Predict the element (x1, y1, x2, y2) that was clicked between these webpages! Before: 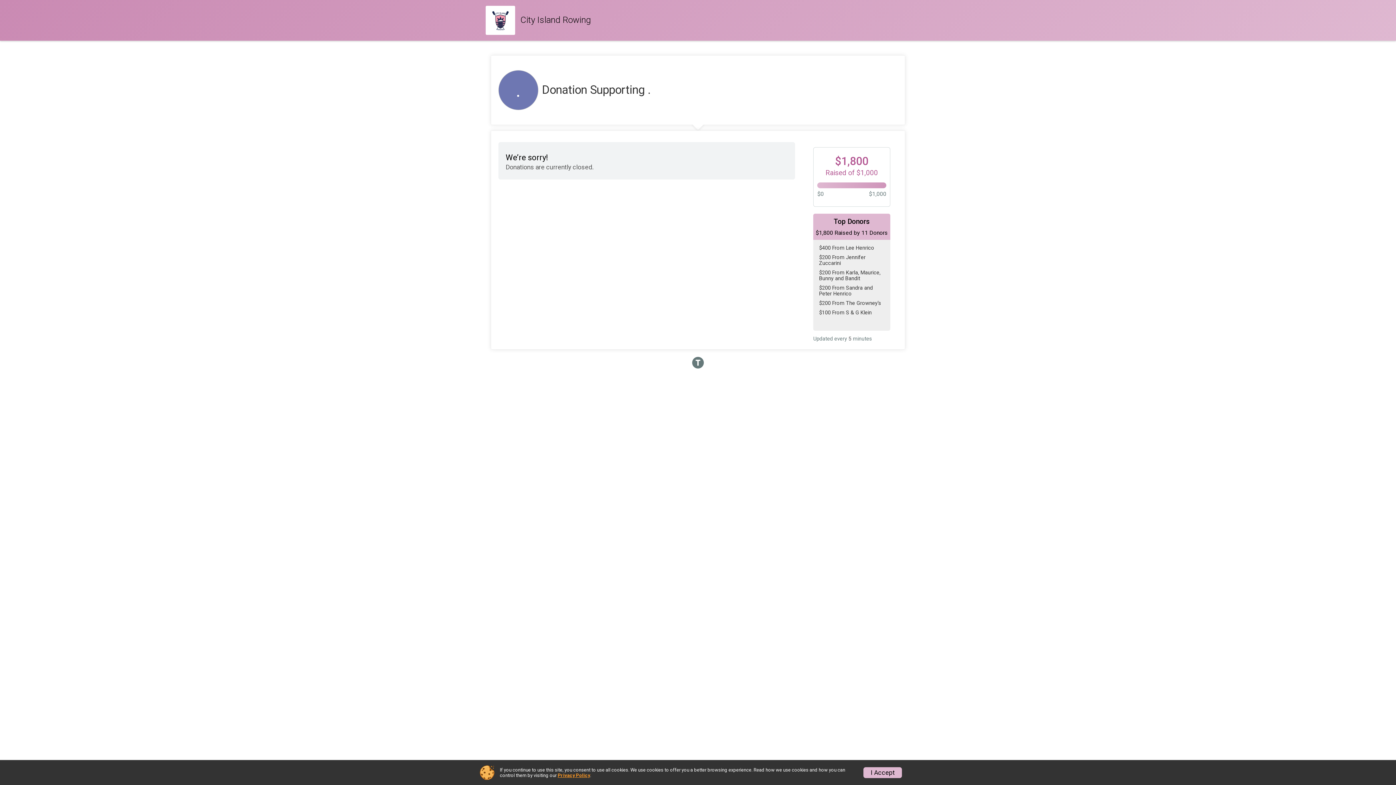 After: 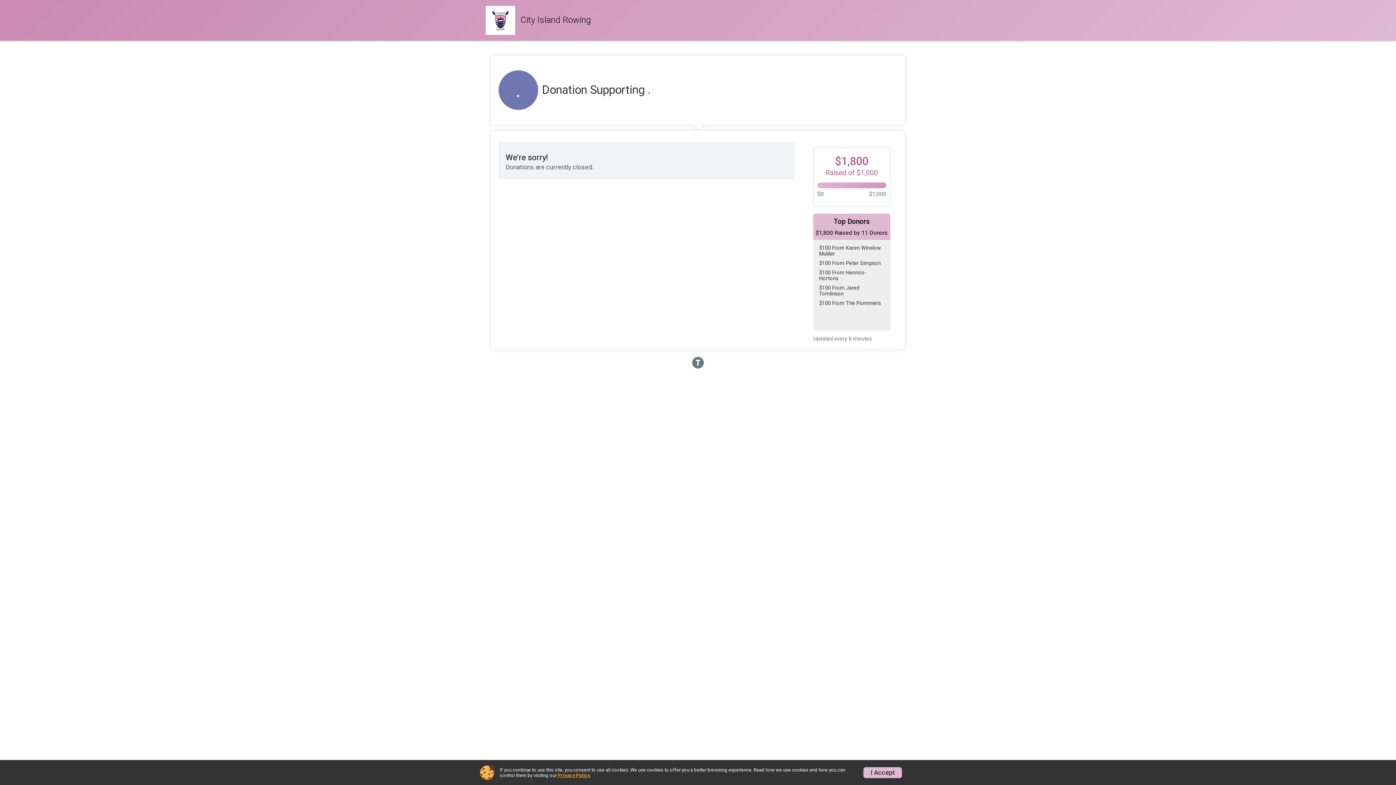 Action: label: Privacy Policy bbox: (557, 773, 590, 778)